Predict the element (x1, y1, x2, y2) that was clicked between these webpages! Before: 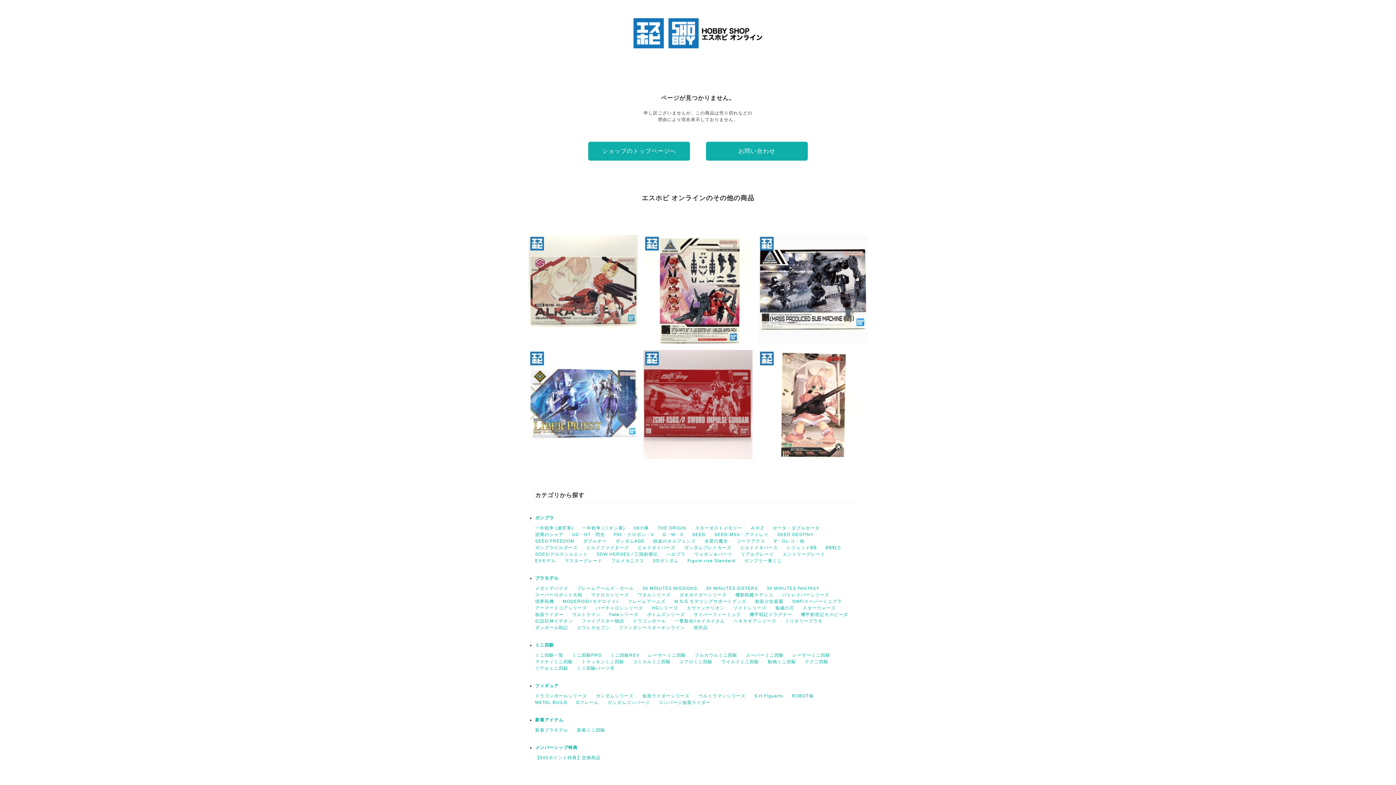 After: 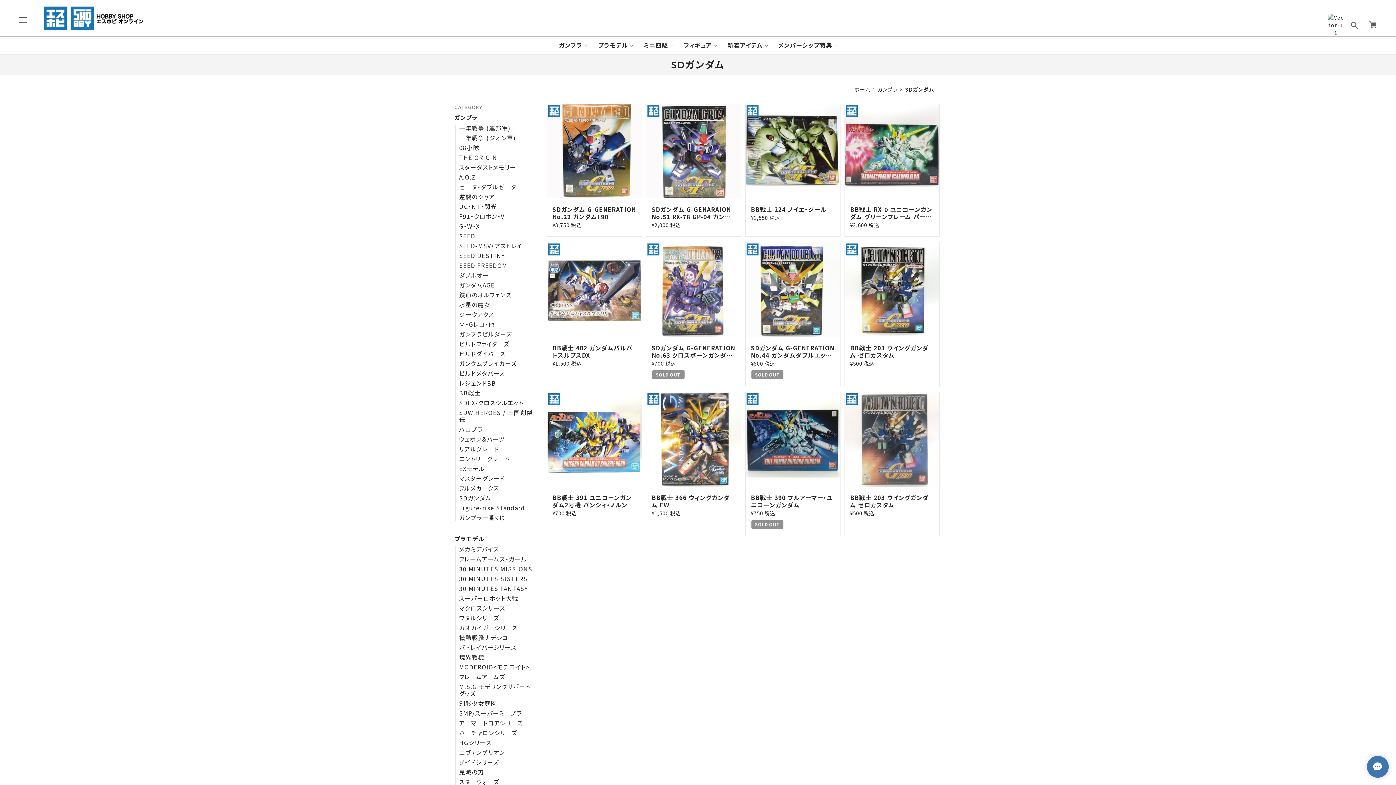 Action: label: SDガンダム bbox: (653, 558, 678, 563)